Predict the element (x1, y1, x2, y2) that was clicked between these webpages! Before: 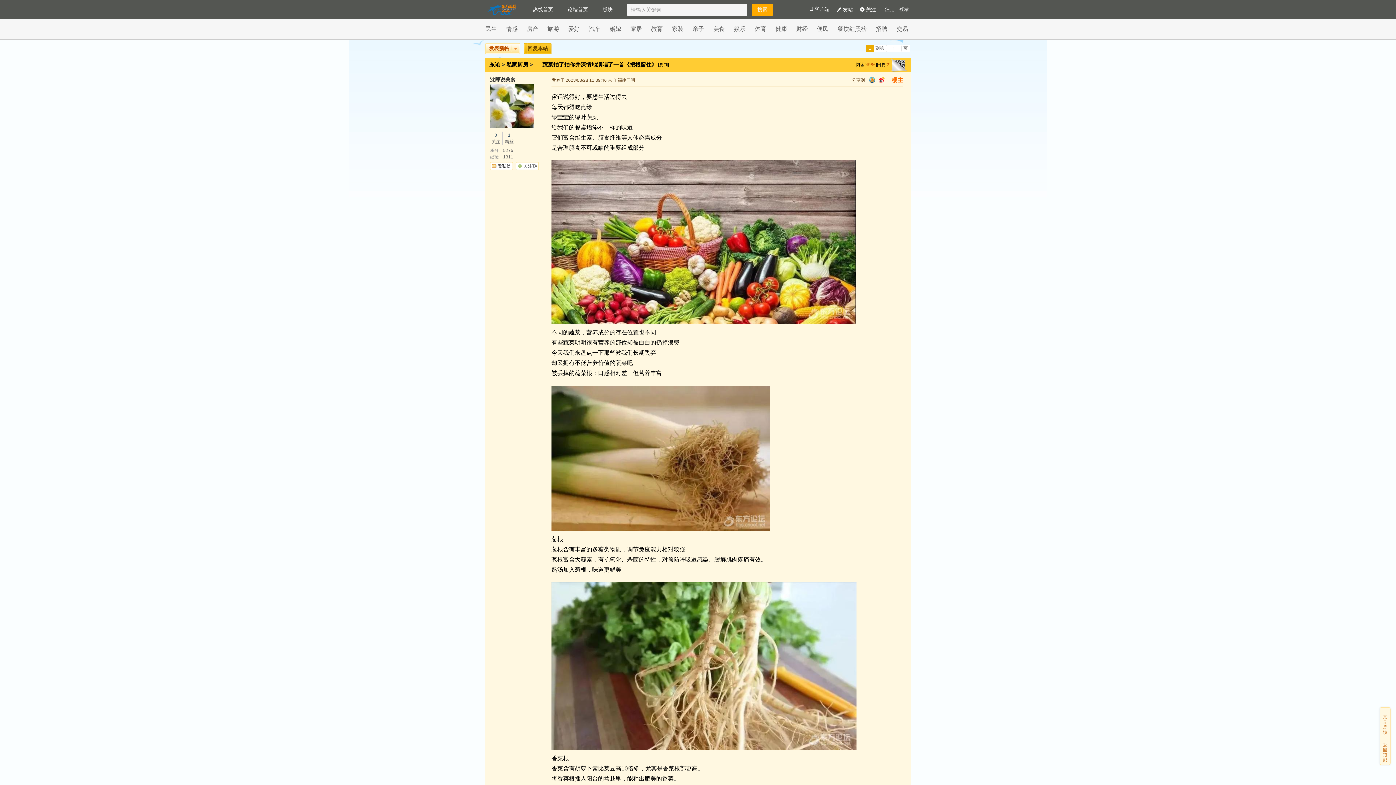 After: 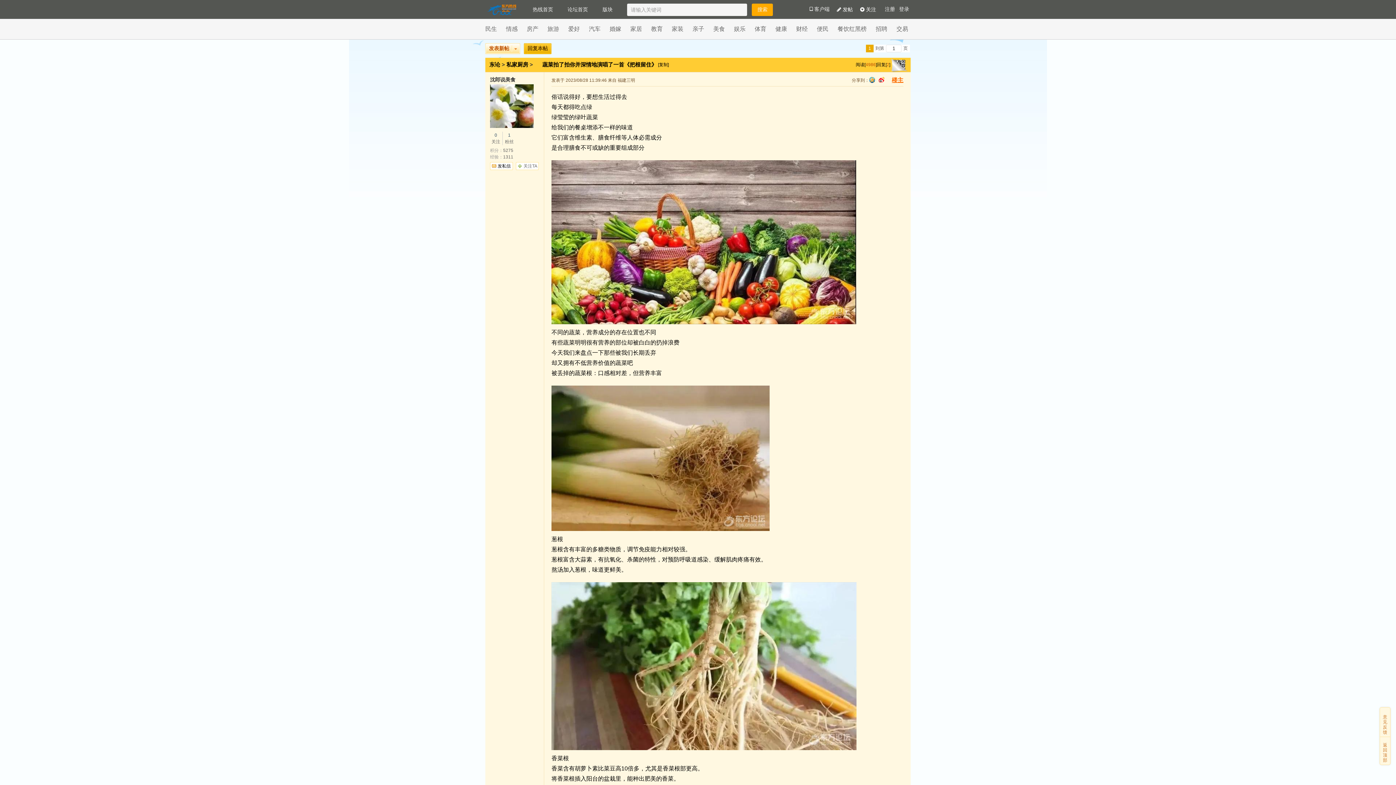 Action: label: 楼主 bbox: (892, 76, 903, 84)